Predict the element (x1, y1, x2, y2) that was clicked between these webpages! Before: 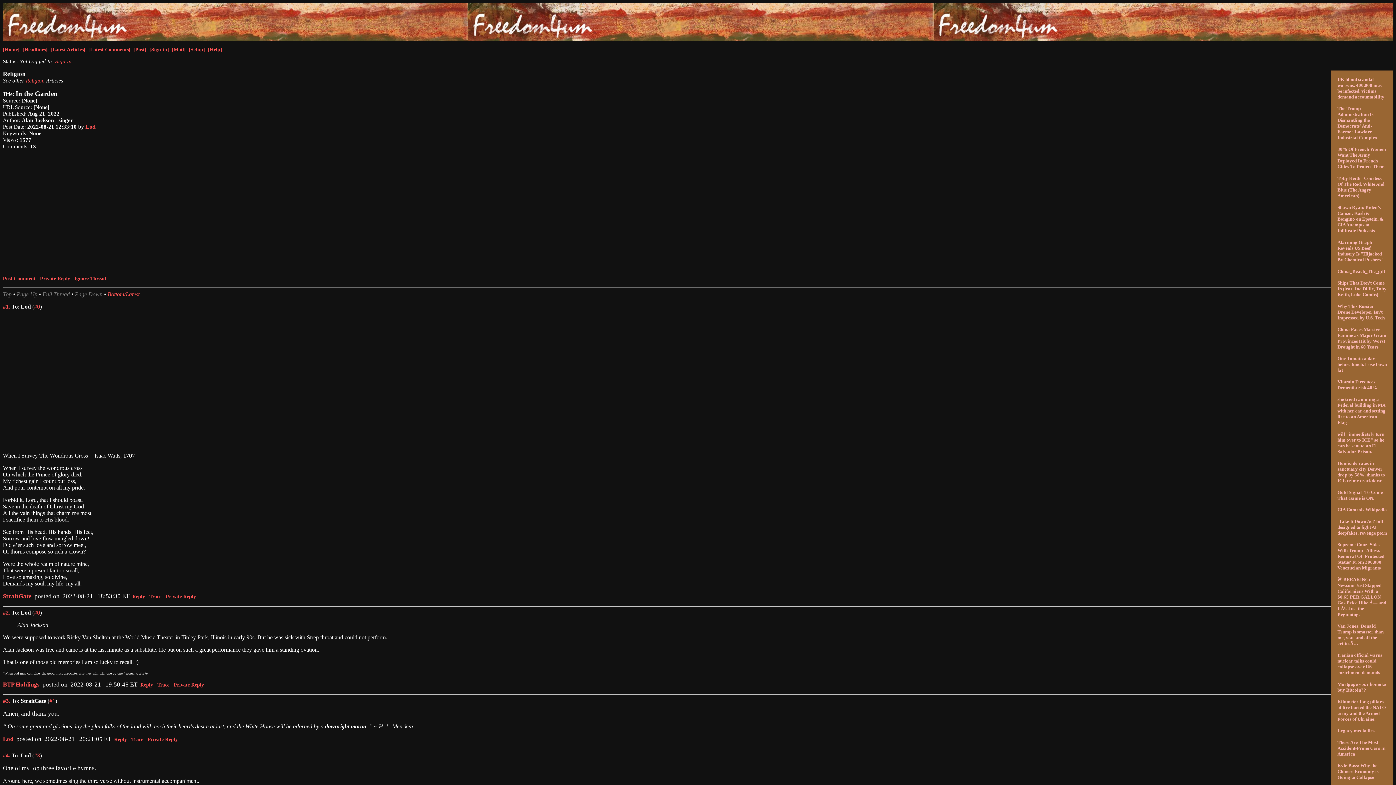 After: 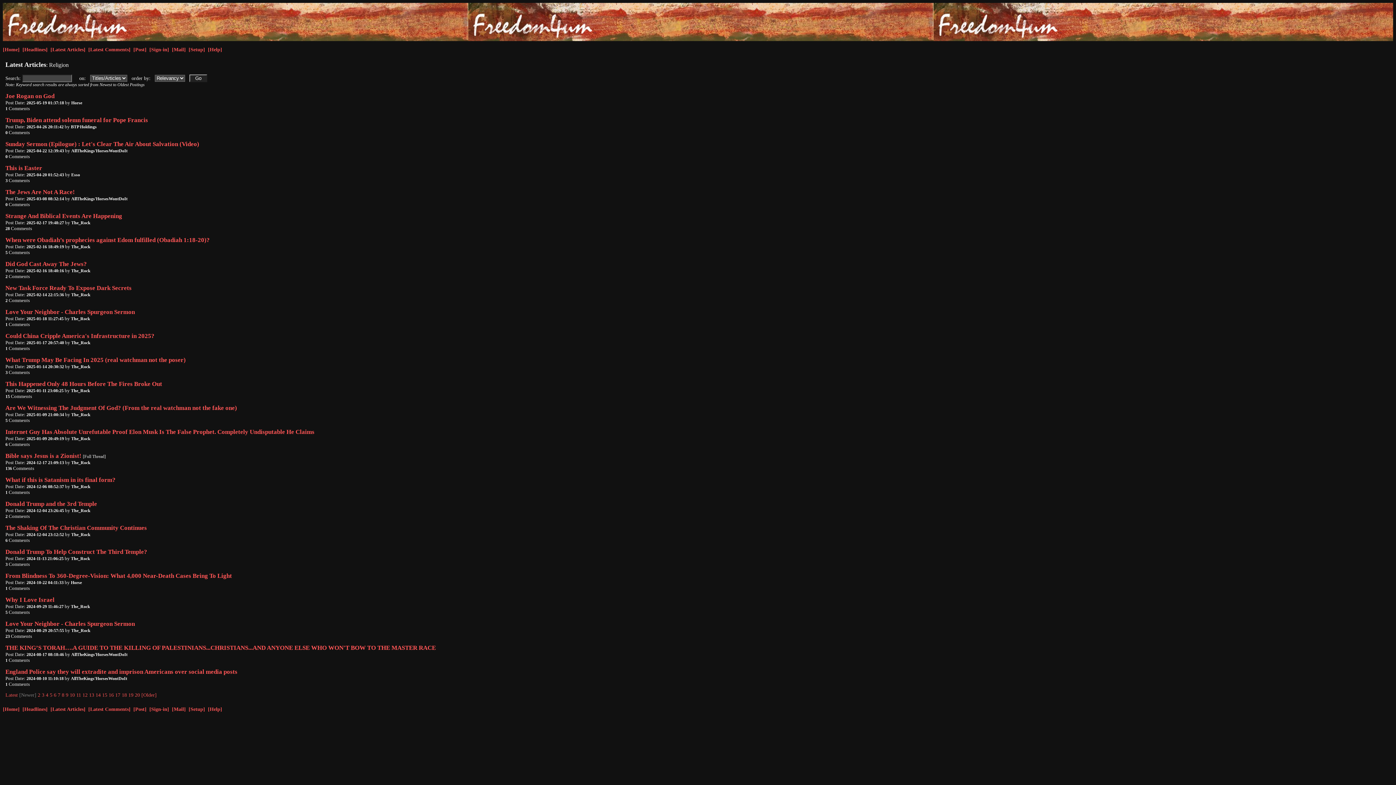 Action: bbox: (25, 77, 44, 83) label: Religion